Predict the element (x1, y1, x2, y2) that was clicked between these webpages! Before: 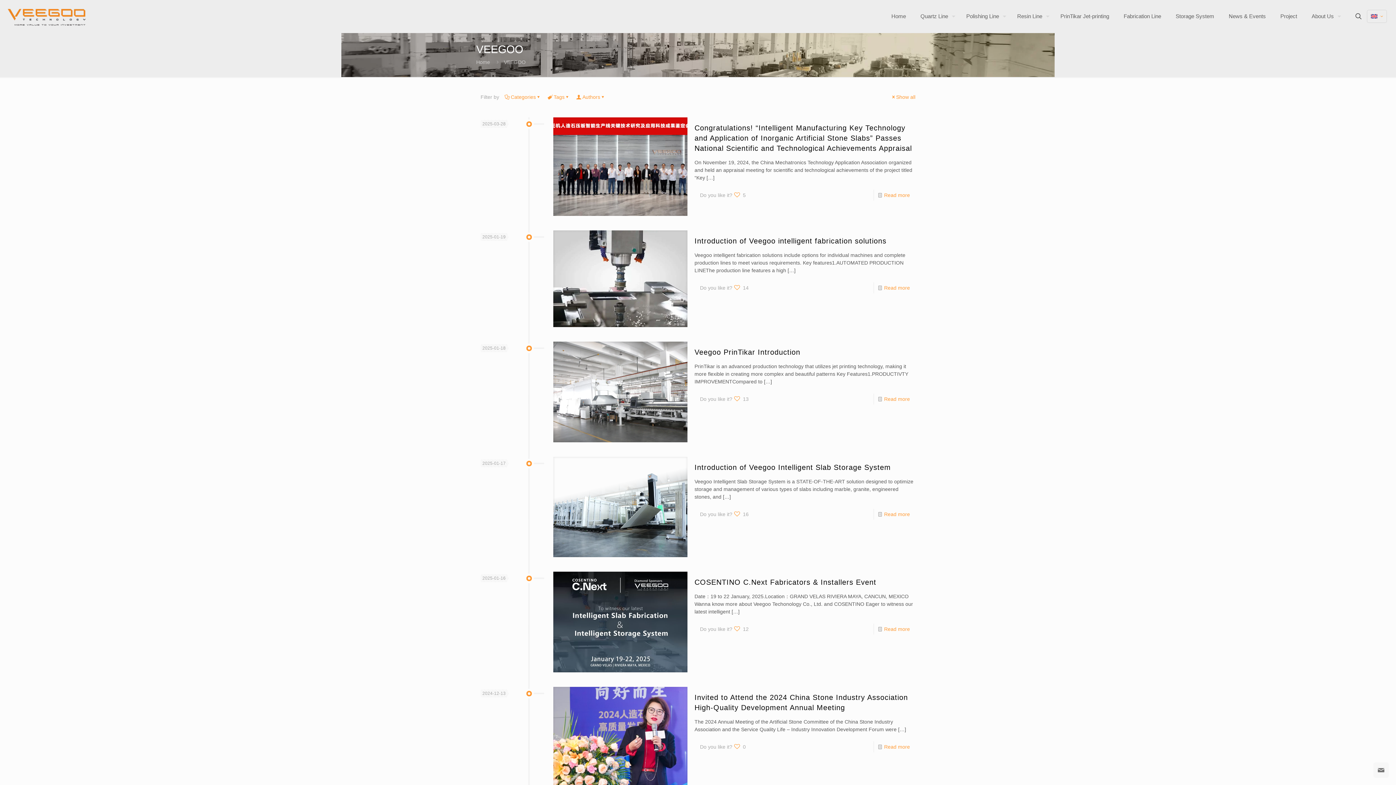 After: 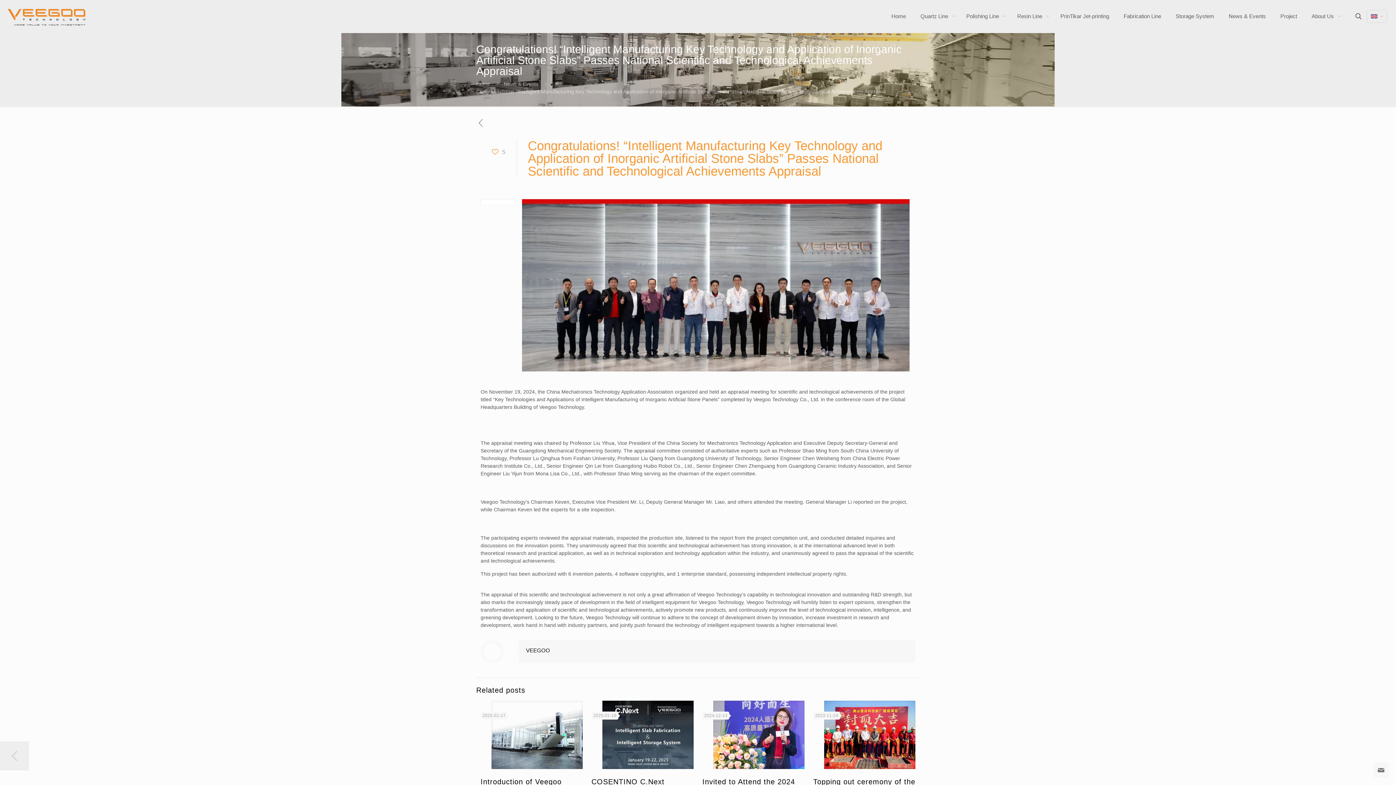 Action: label: Show all bbox: (891, 94, 915, 100)